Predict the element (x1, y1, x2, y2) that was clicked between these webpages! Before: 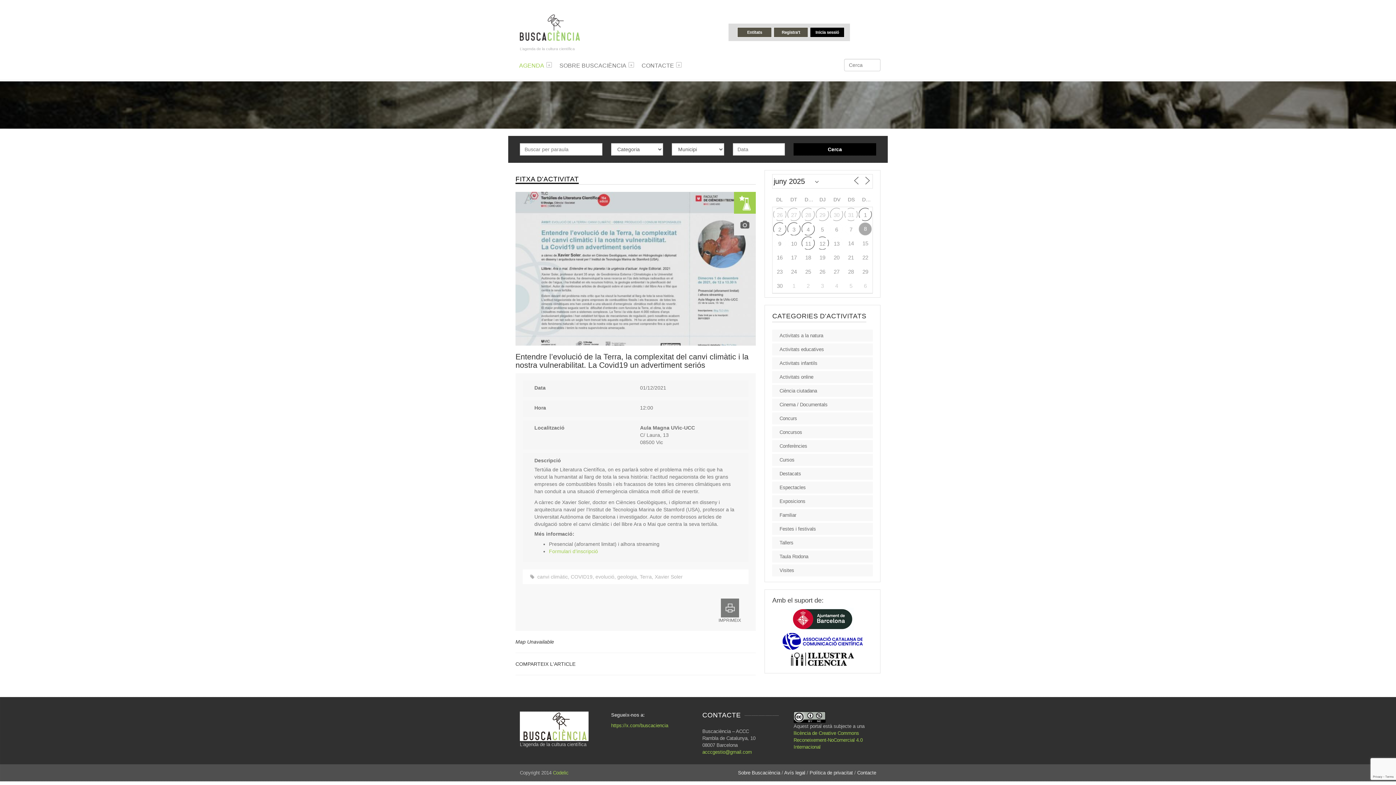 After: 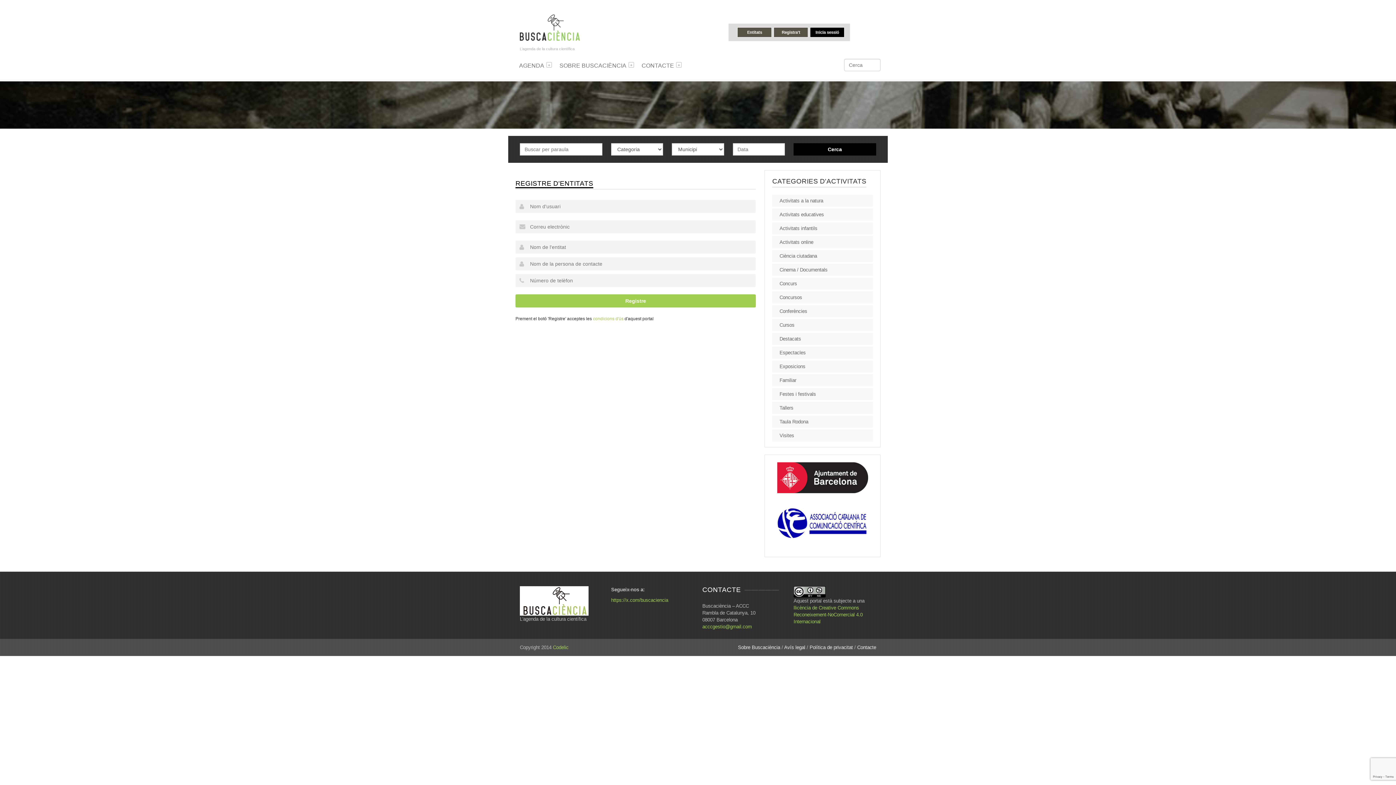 Action: bbox: (747, 30, 762, 34) label: Entitats